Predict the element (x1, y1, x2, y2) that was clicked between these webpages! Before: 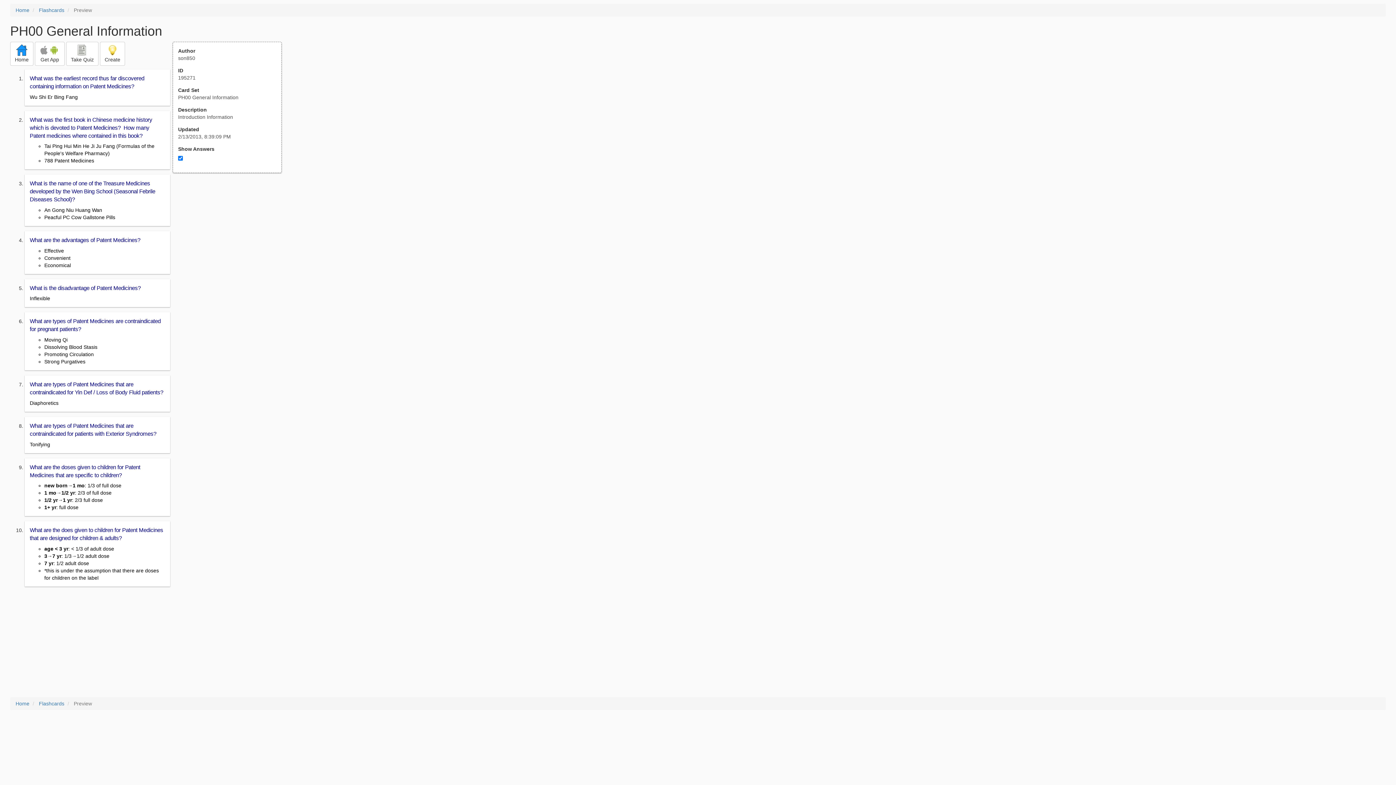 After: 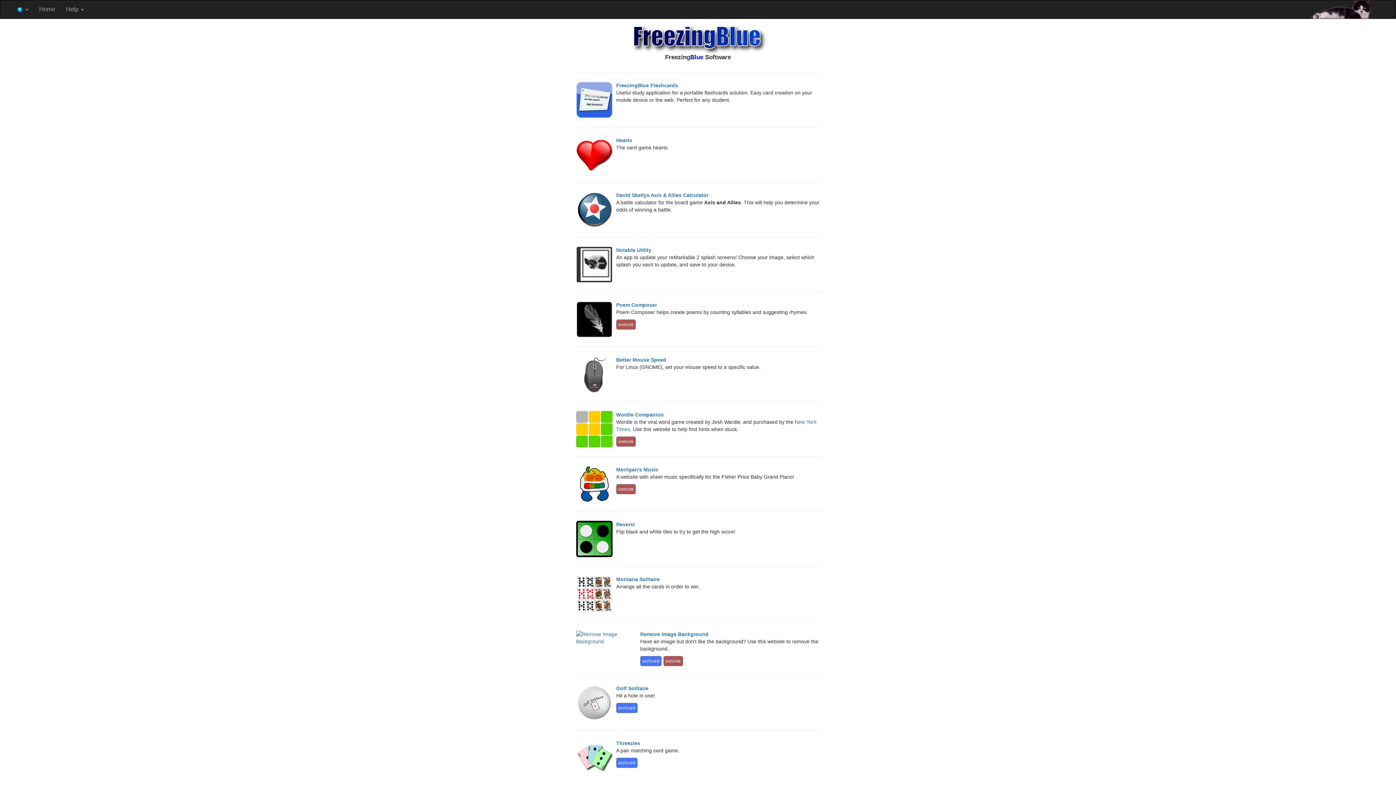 Action: bbox: (15, 7, 29, 13) label: Home